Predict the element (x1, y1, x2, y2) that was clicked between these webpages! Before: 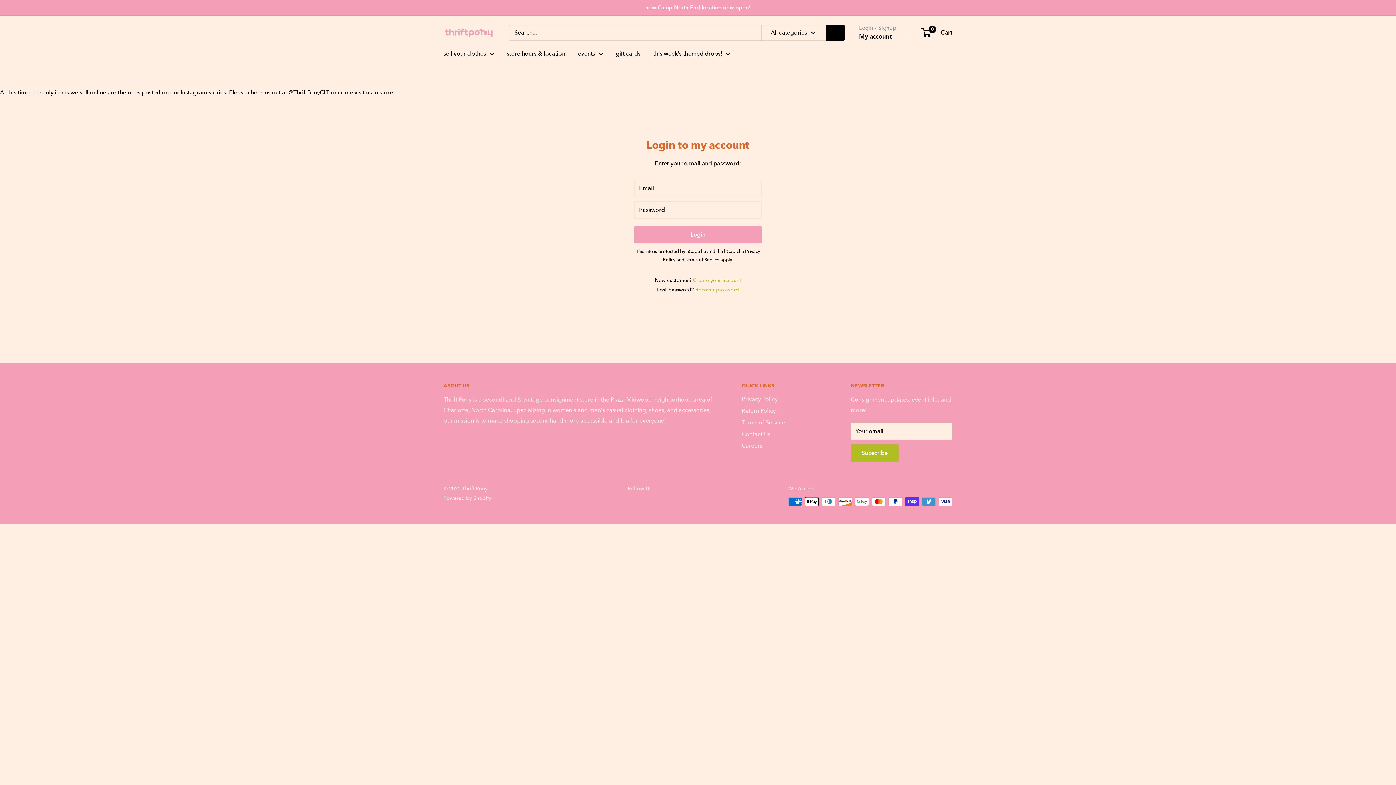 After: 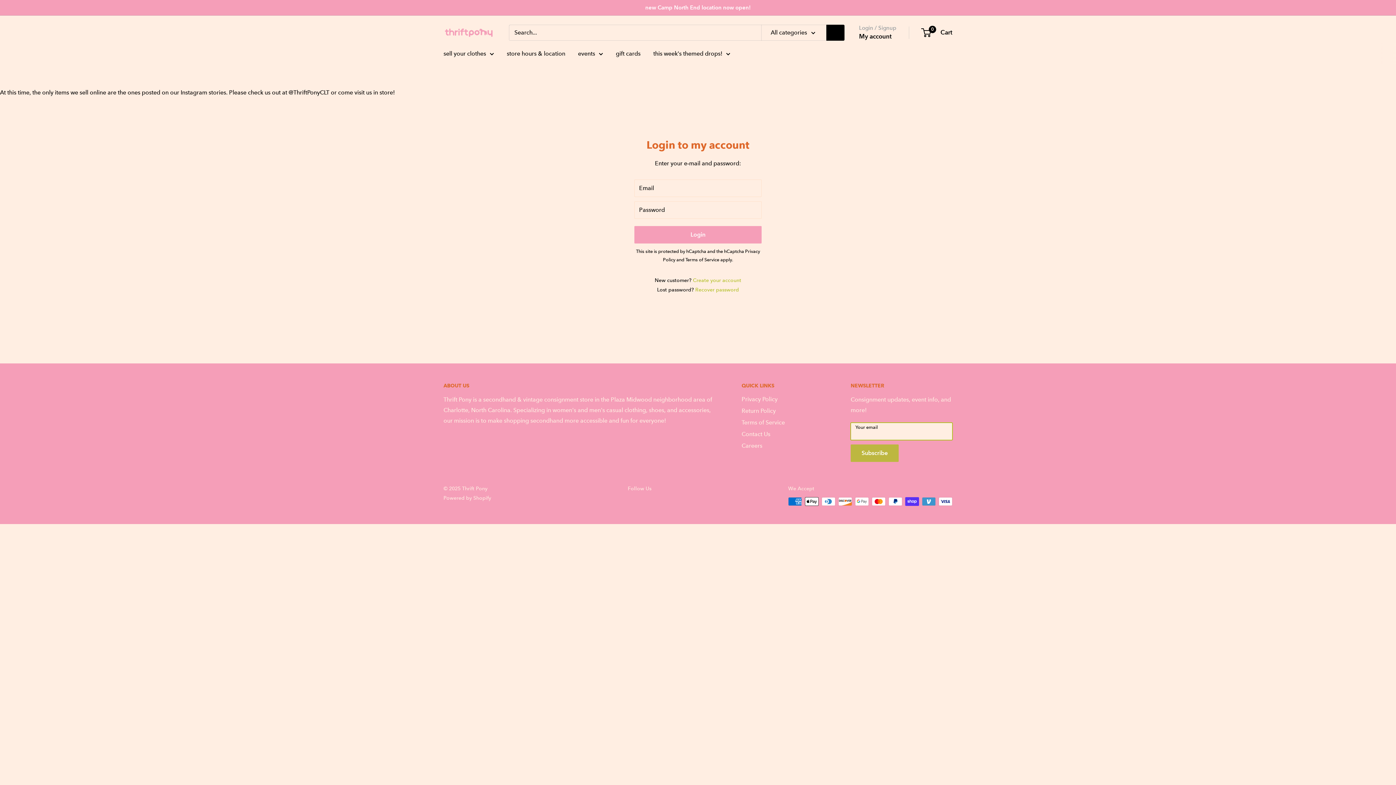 Action: label: Subscribe bbox: (850, 444, 898, 462)